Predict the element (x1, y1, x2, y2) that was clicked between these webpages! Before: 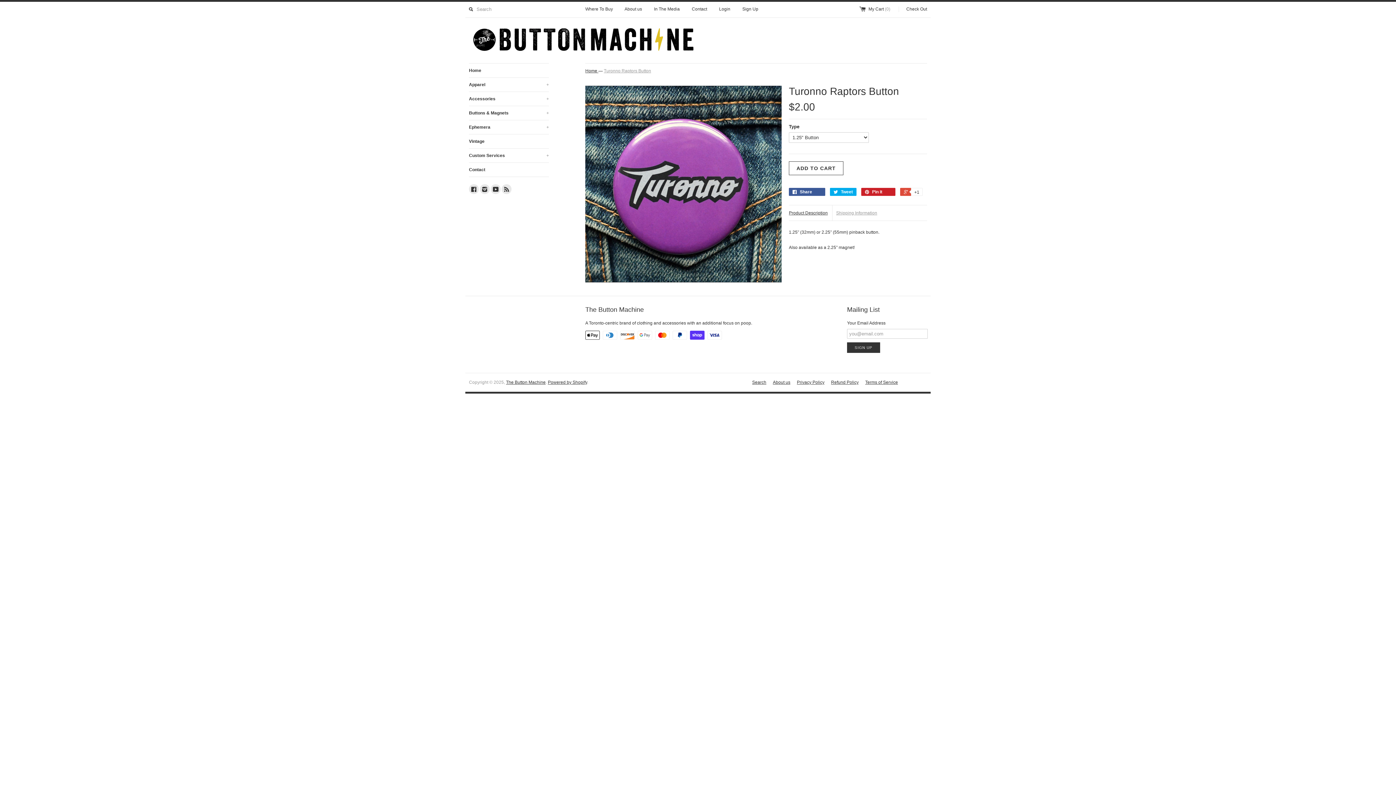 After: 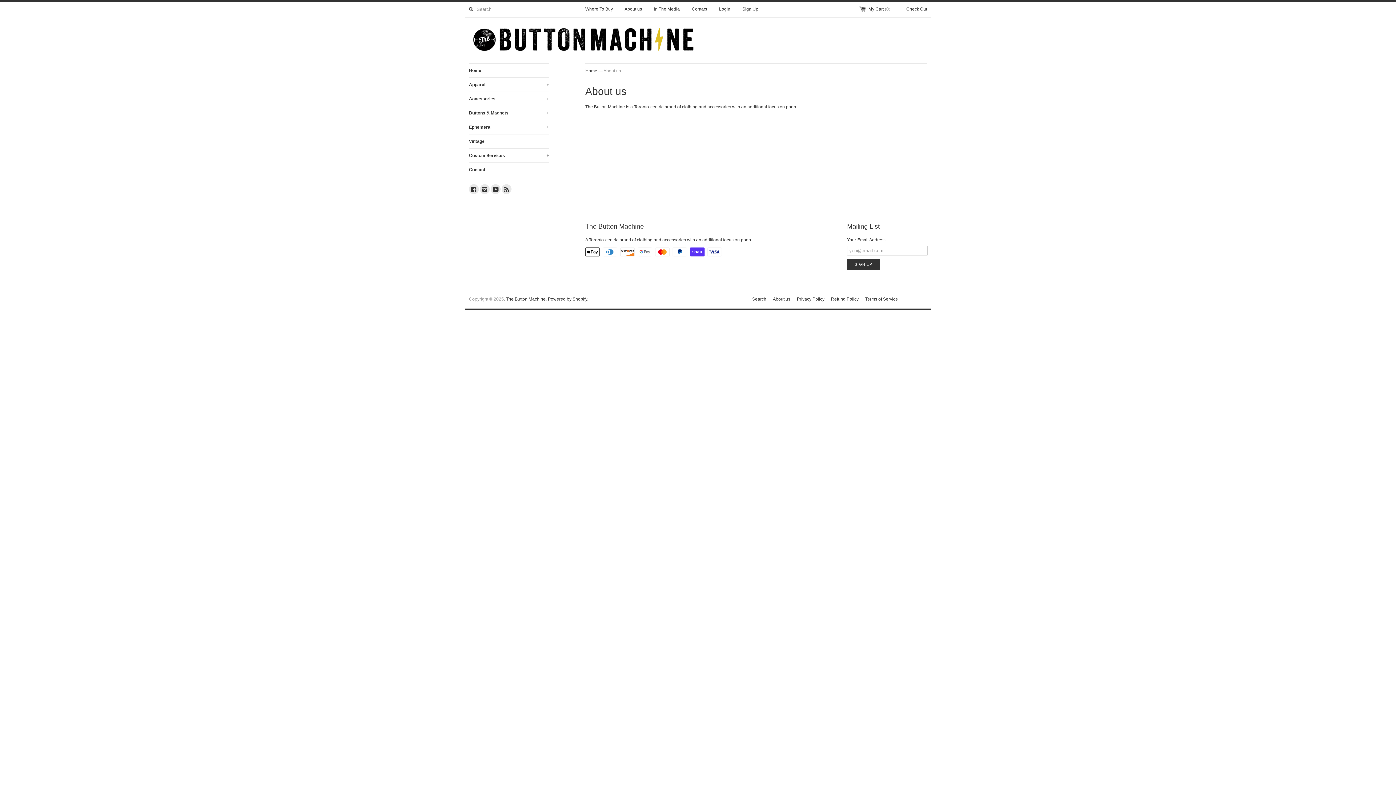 Action: bbox: (773, 379, 790, 385) label: About us